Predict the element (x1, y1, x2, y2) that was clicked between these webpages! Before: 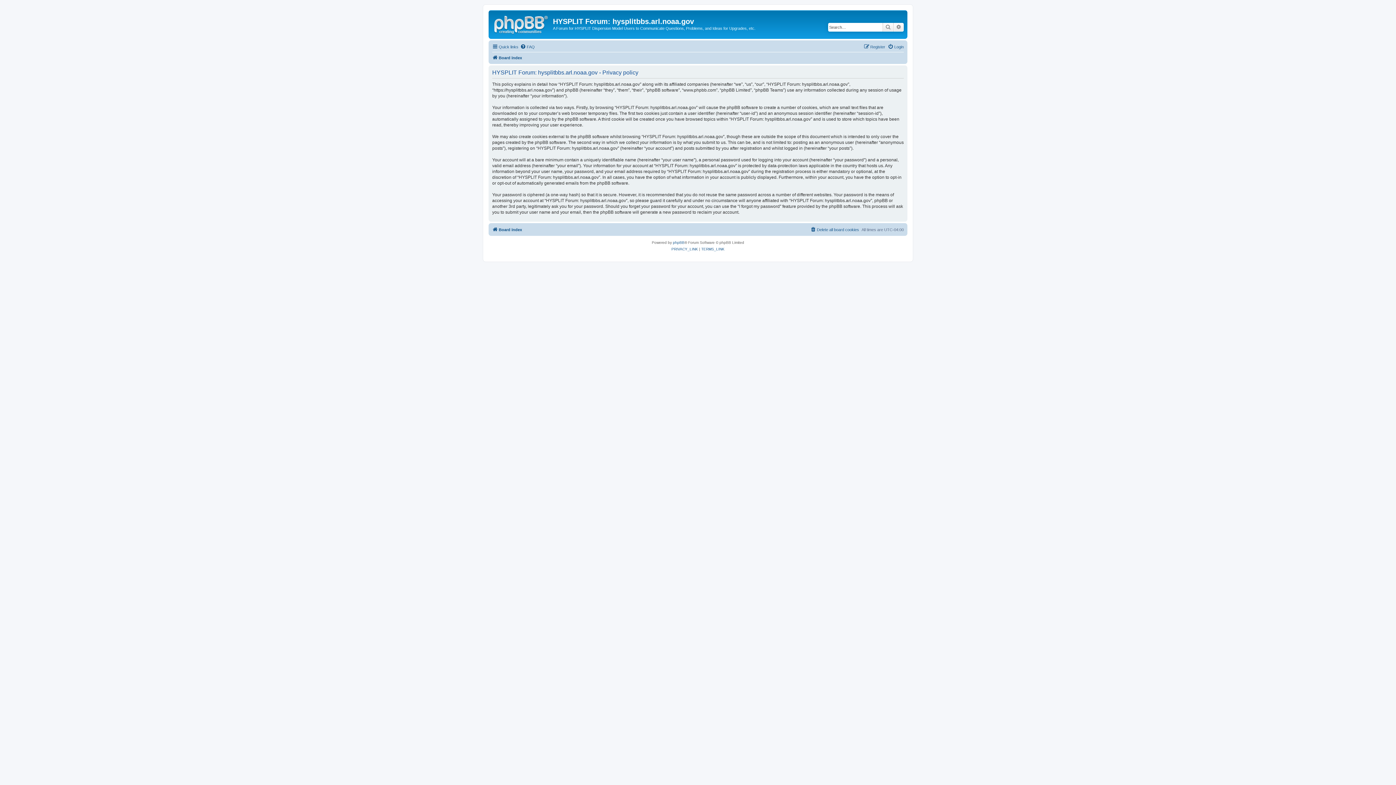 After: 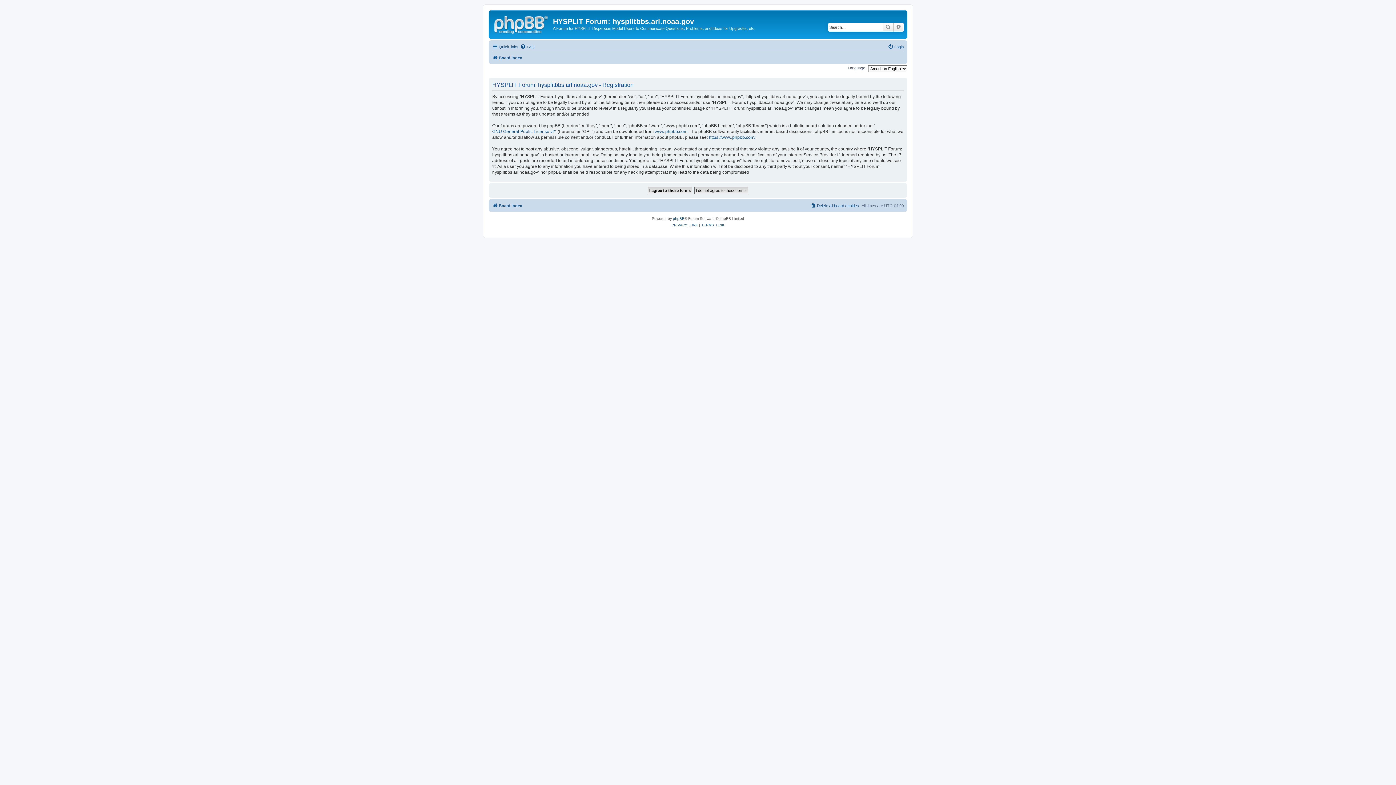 Action: bbox: (864, 42, 885, 51) label: Register